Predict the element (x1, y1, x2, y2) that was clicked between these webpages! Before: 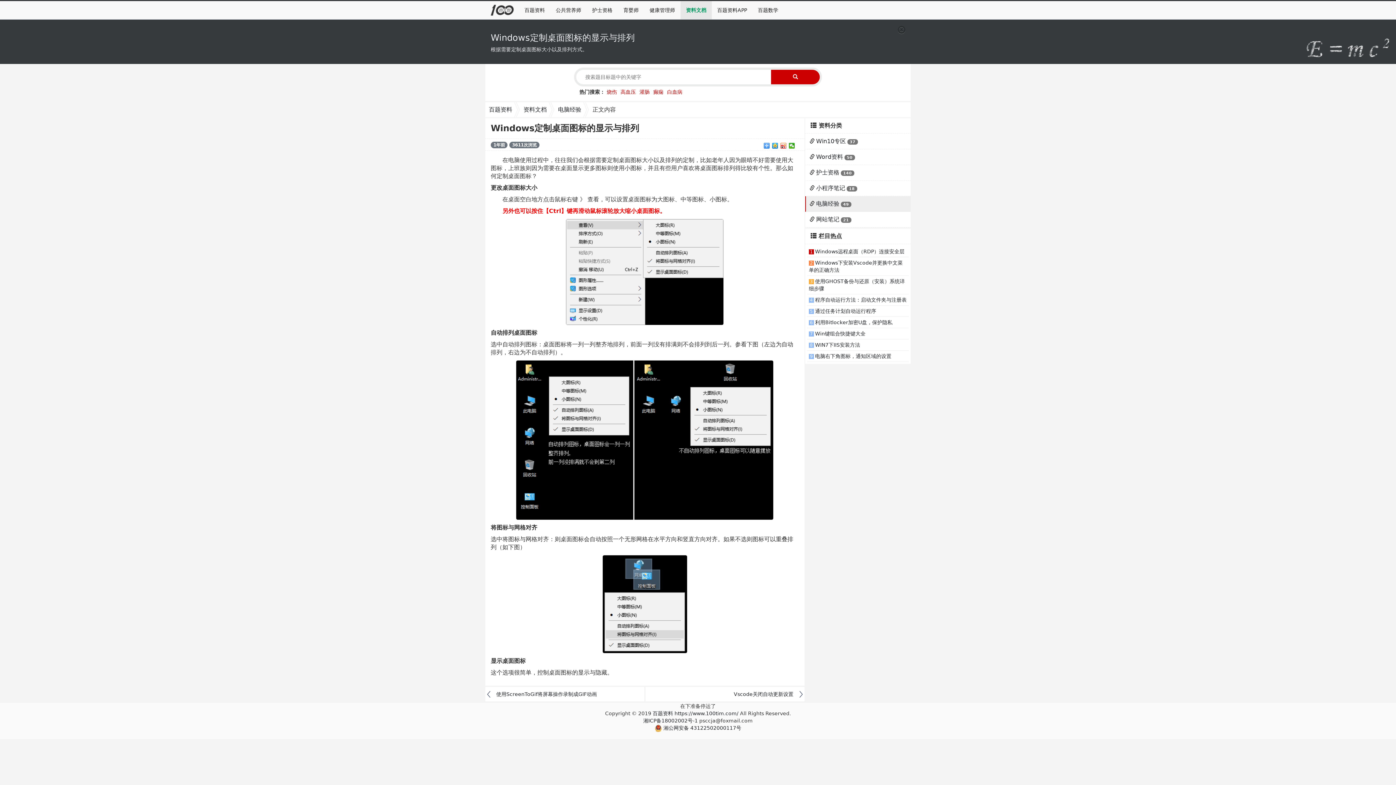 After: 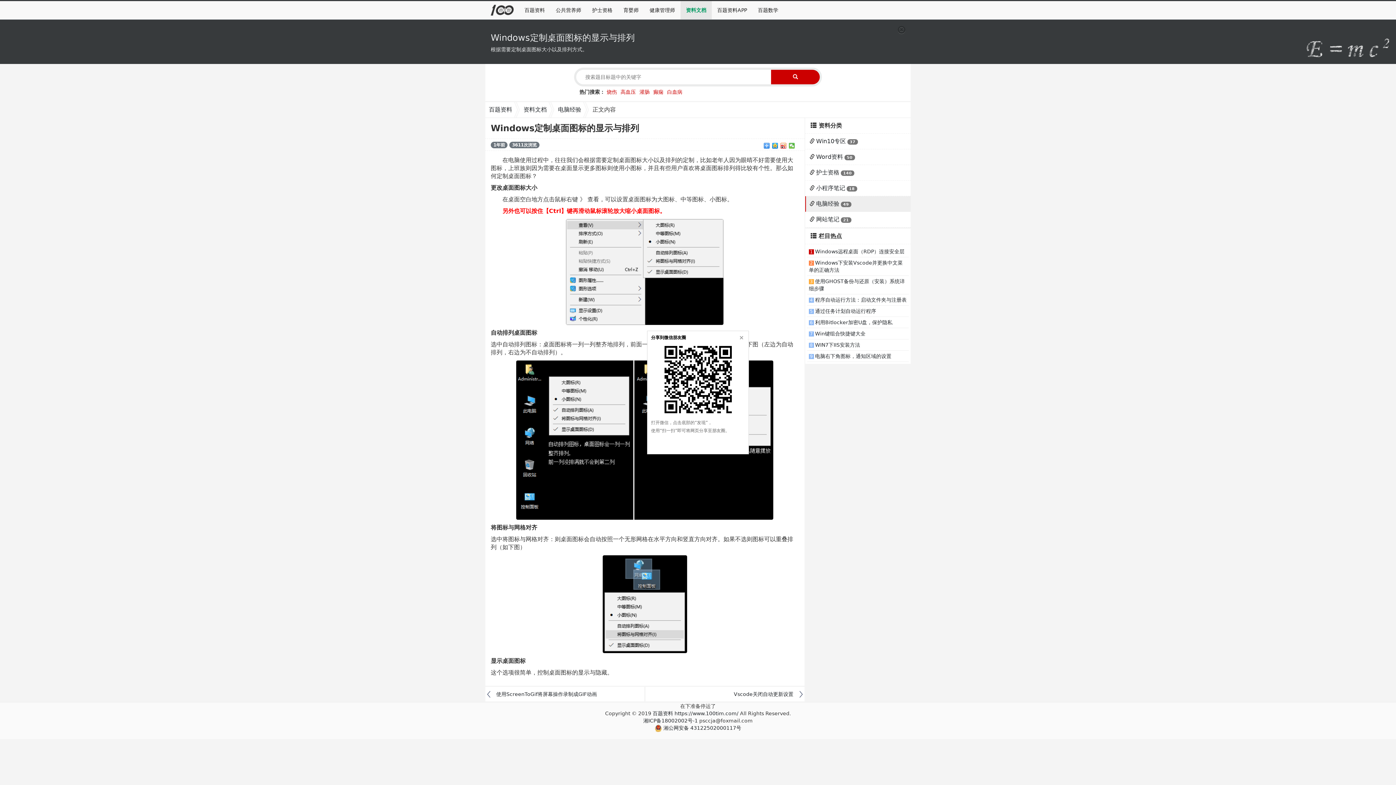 Action: bbox: (788, 143, 795, 148)